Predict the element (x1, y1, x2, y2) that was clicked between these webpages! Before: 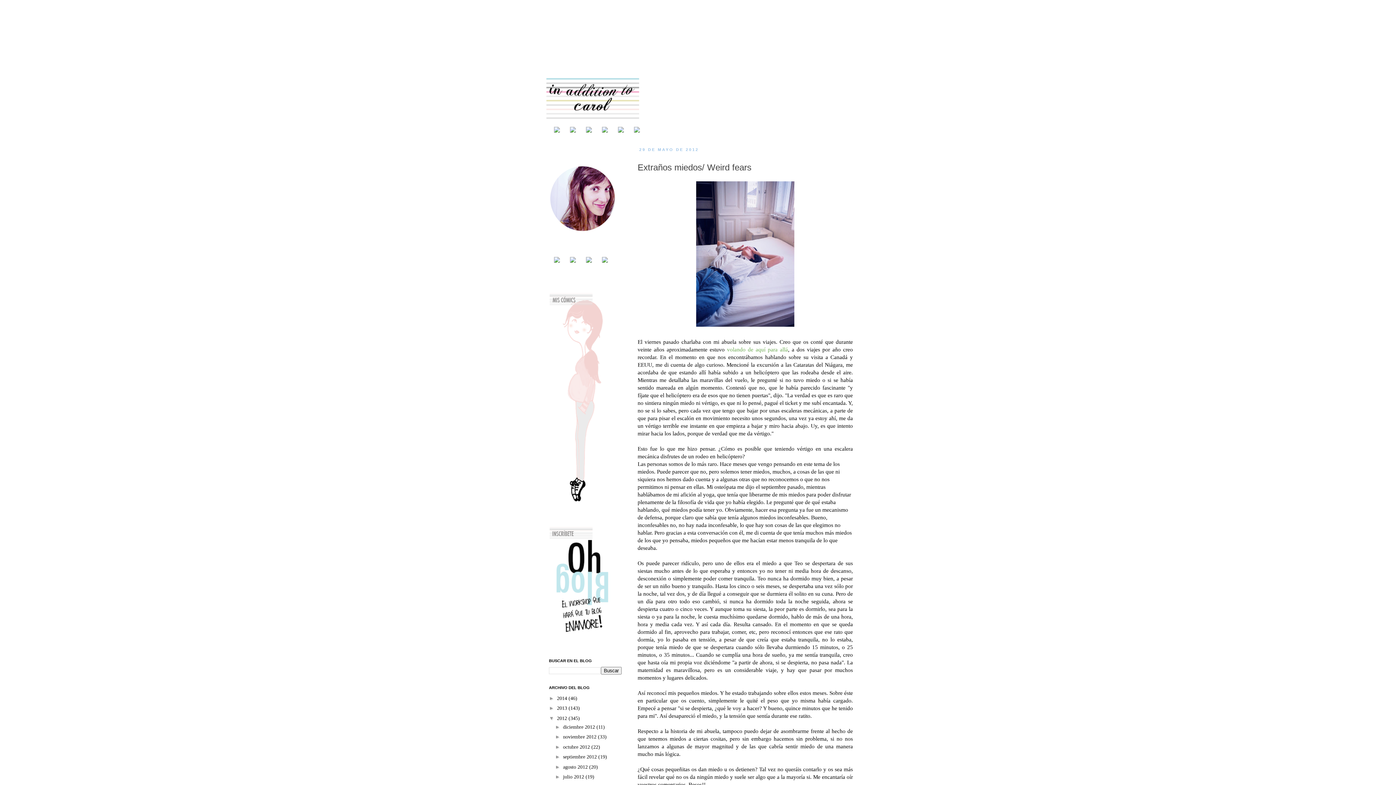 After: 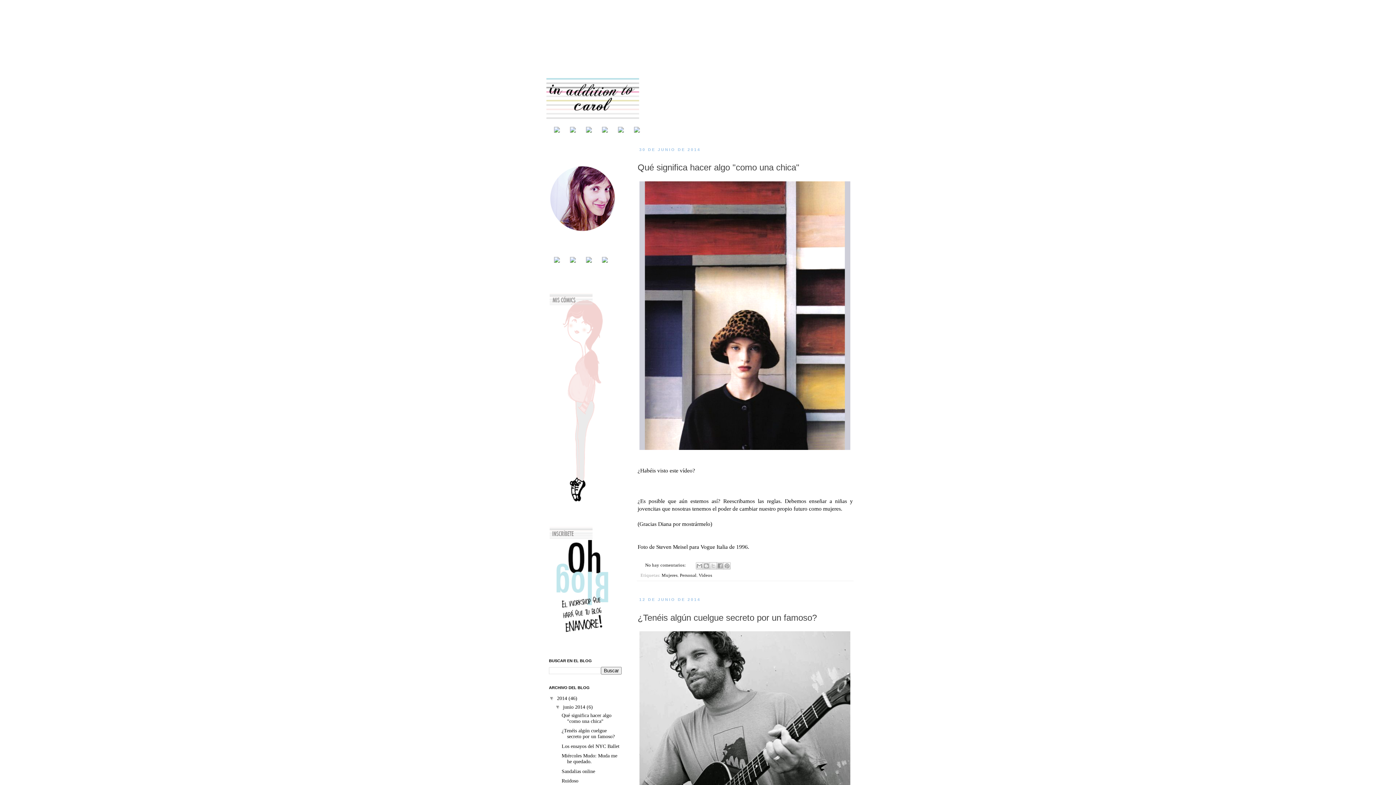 Action: bbox: (557, 695, 568, 701) label: 2014 